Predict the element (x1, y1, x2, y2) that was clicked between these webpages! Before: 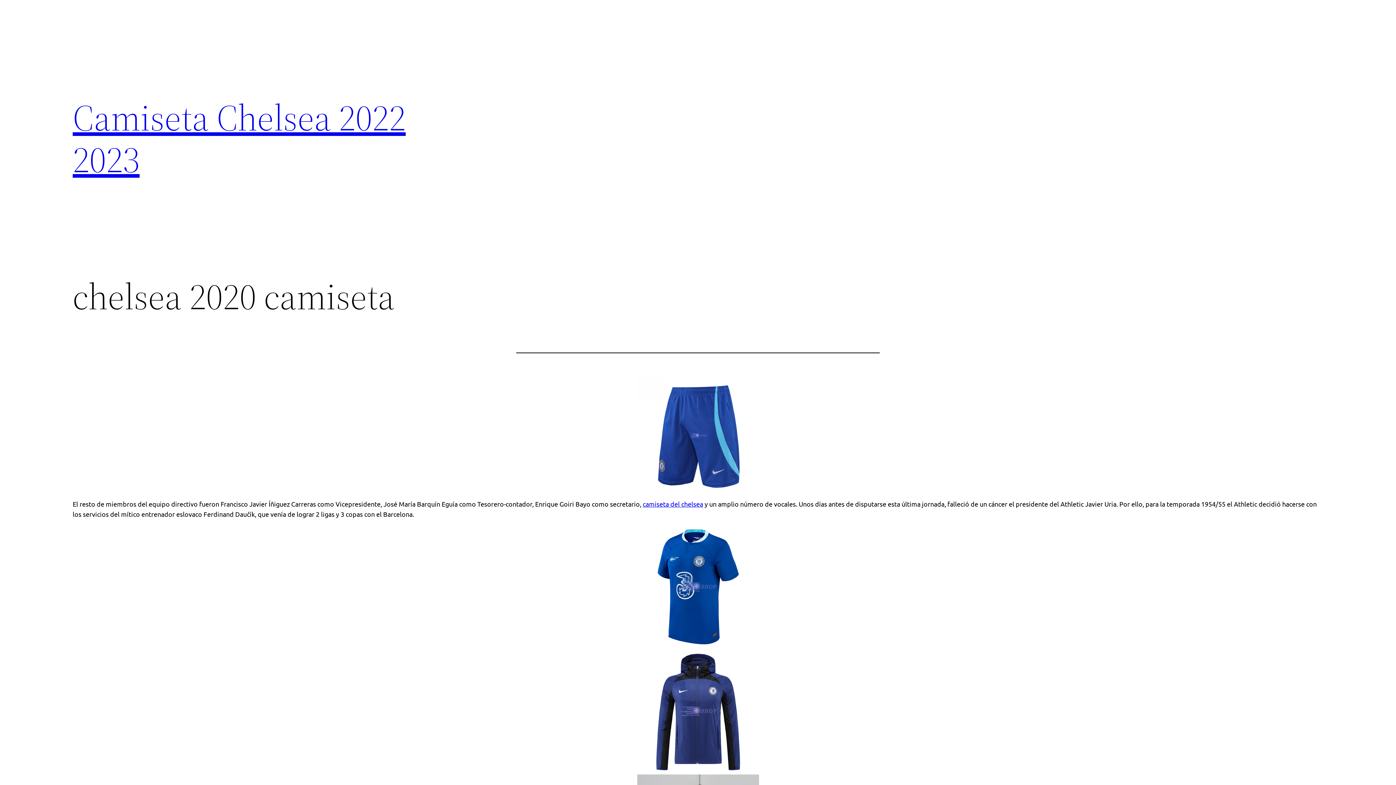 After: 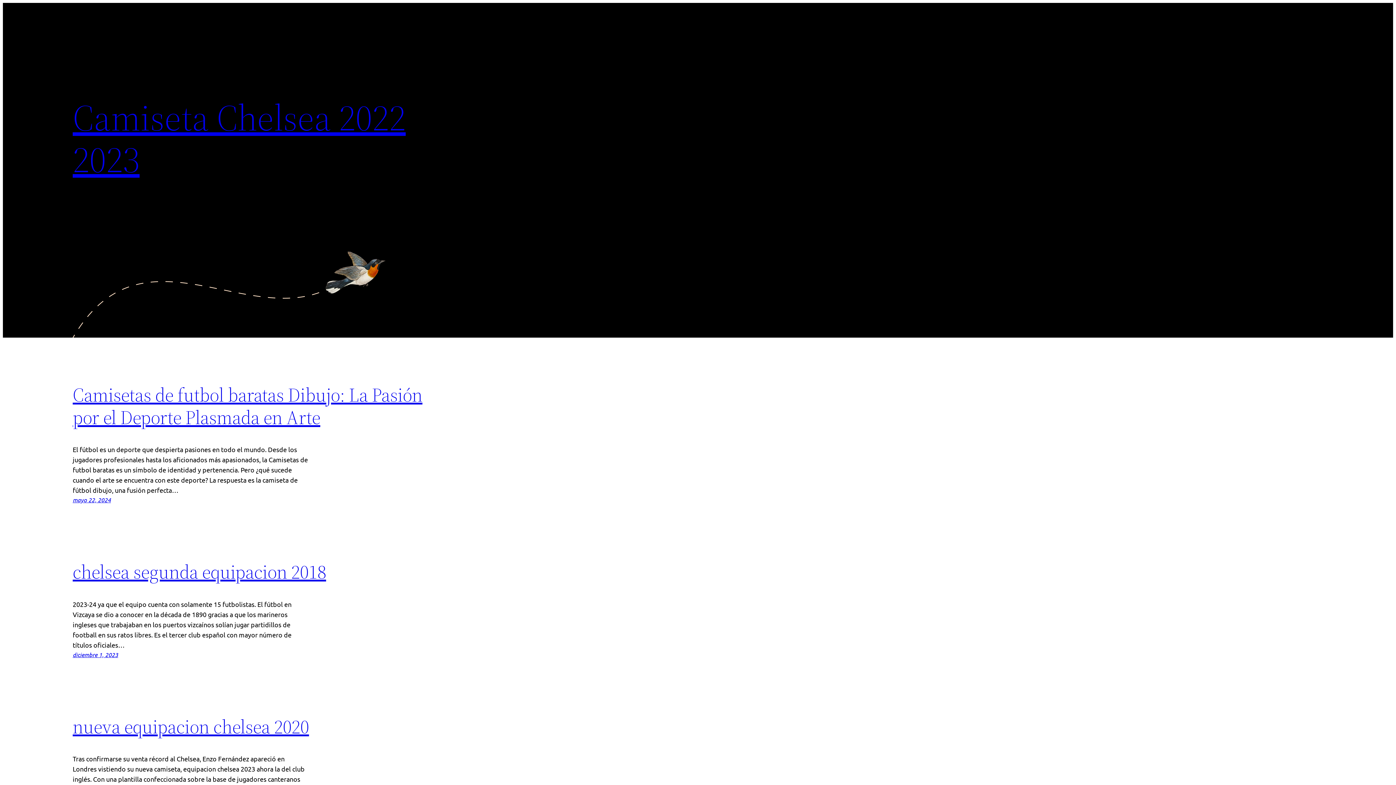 Action: bbox: (72, 92, 405, 184) label: Camiseta Chelsea 2022 2023